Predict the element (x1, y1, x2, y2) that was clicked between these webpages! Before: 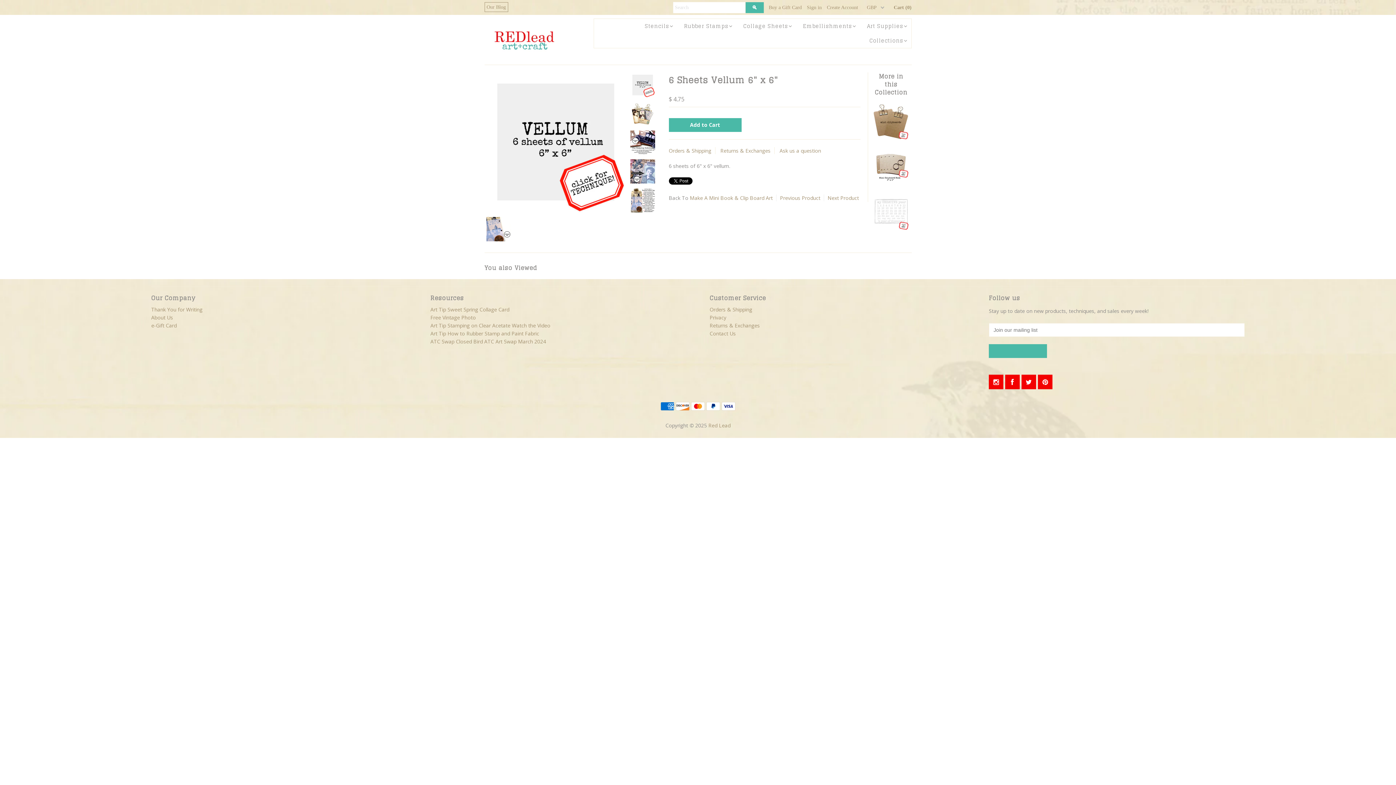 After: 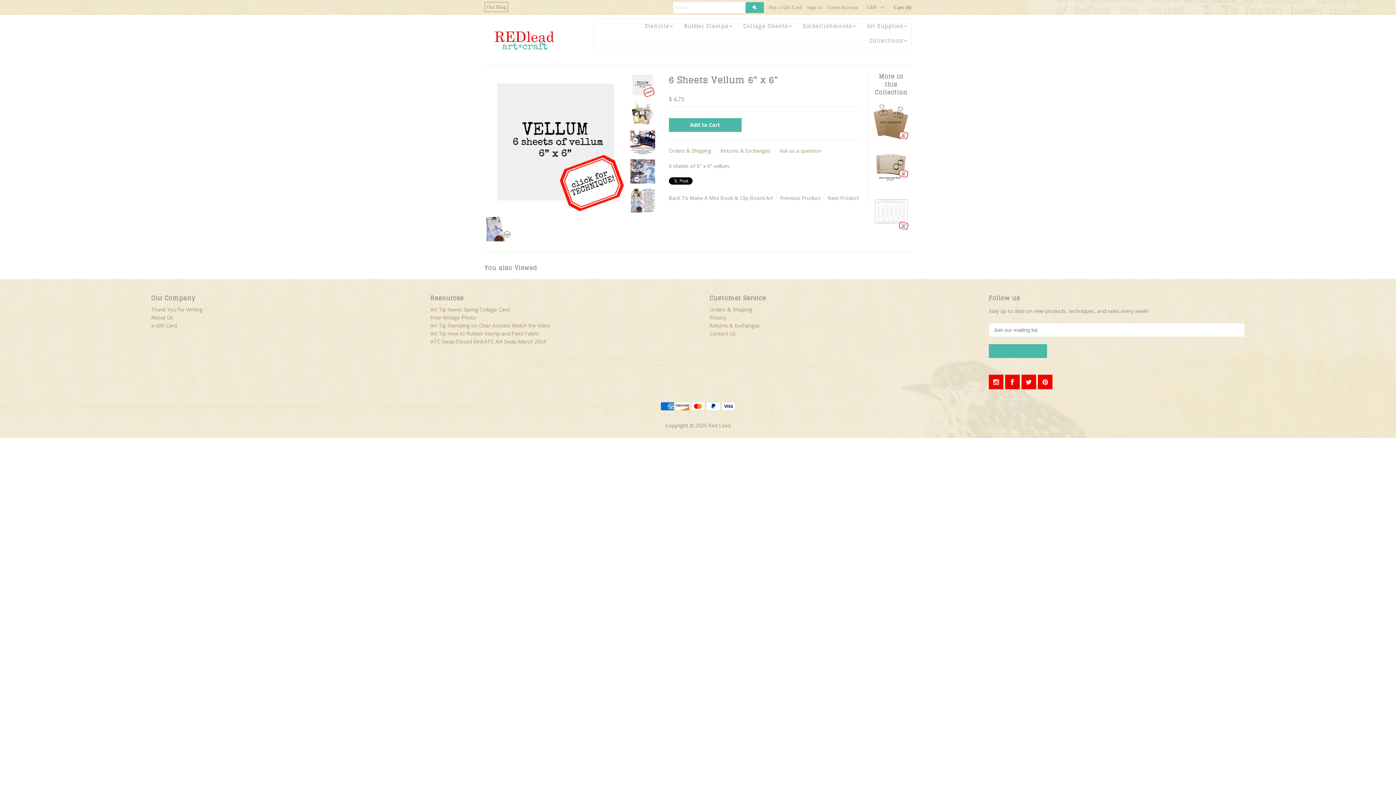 Action: bbox: (1005, 375, 1020, 389)